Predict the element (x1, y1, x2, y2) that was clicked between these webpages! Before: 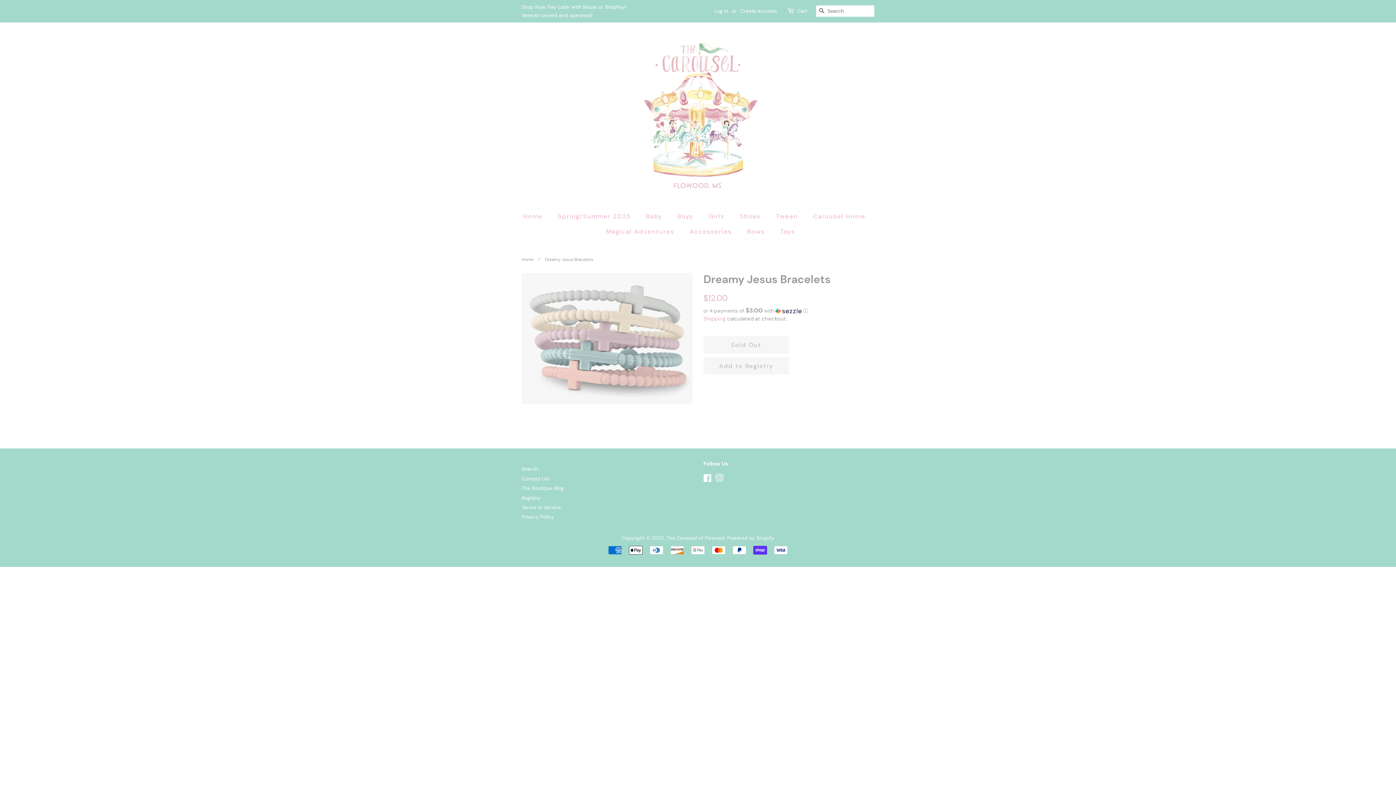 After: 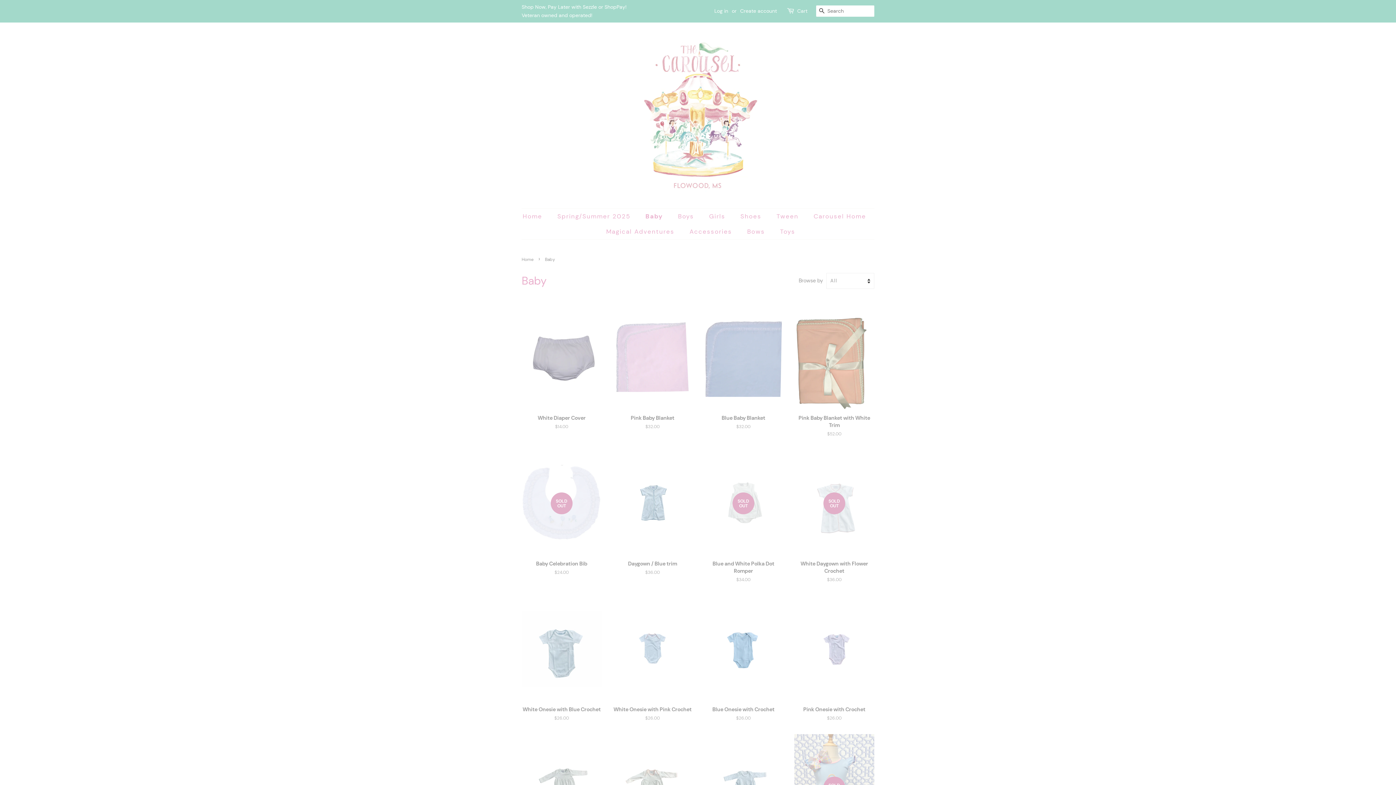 Action: label: Baby bbox: (640, 208, 669, 224)